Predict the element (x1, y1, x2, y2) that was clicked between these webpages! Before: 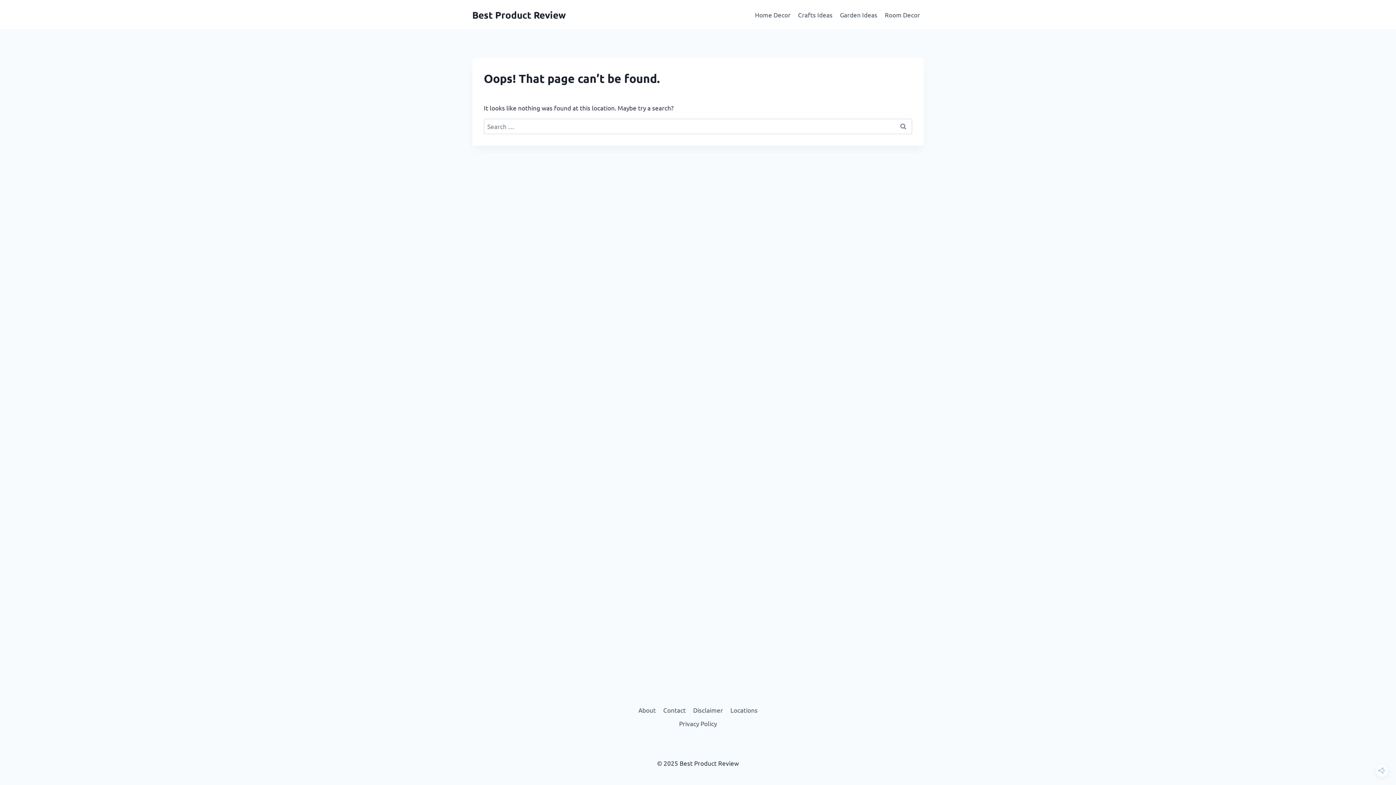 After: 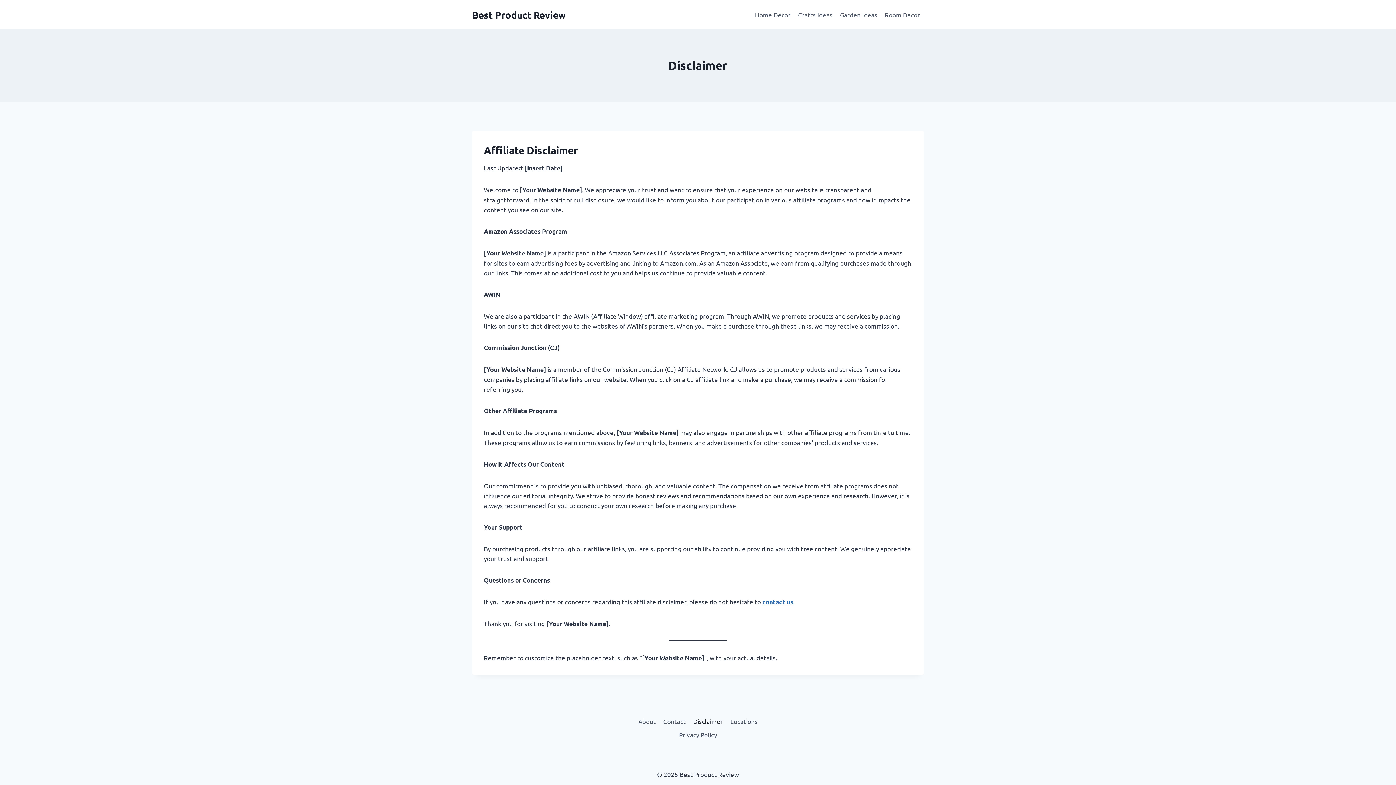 Action: bbox: (689, 703, 726, 717) label: Disclaimer